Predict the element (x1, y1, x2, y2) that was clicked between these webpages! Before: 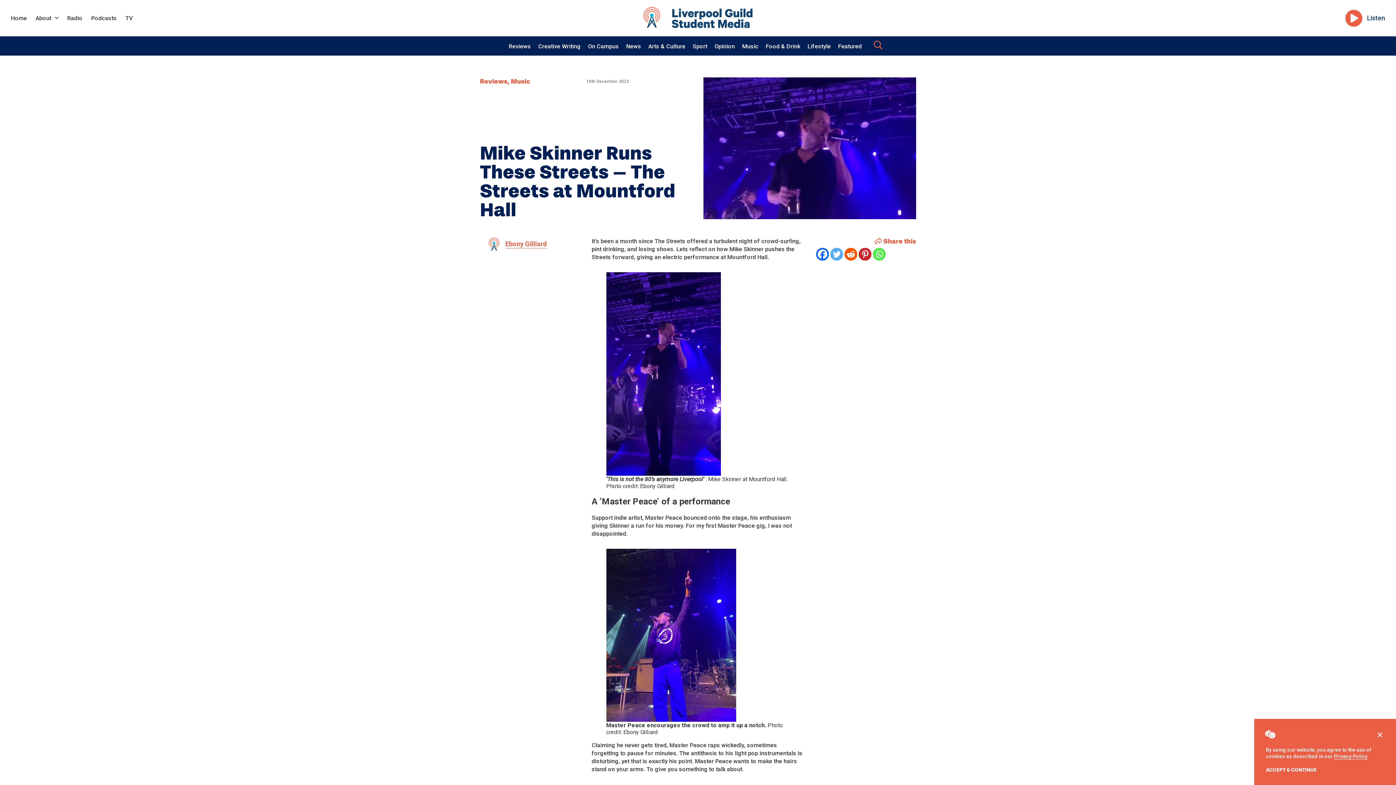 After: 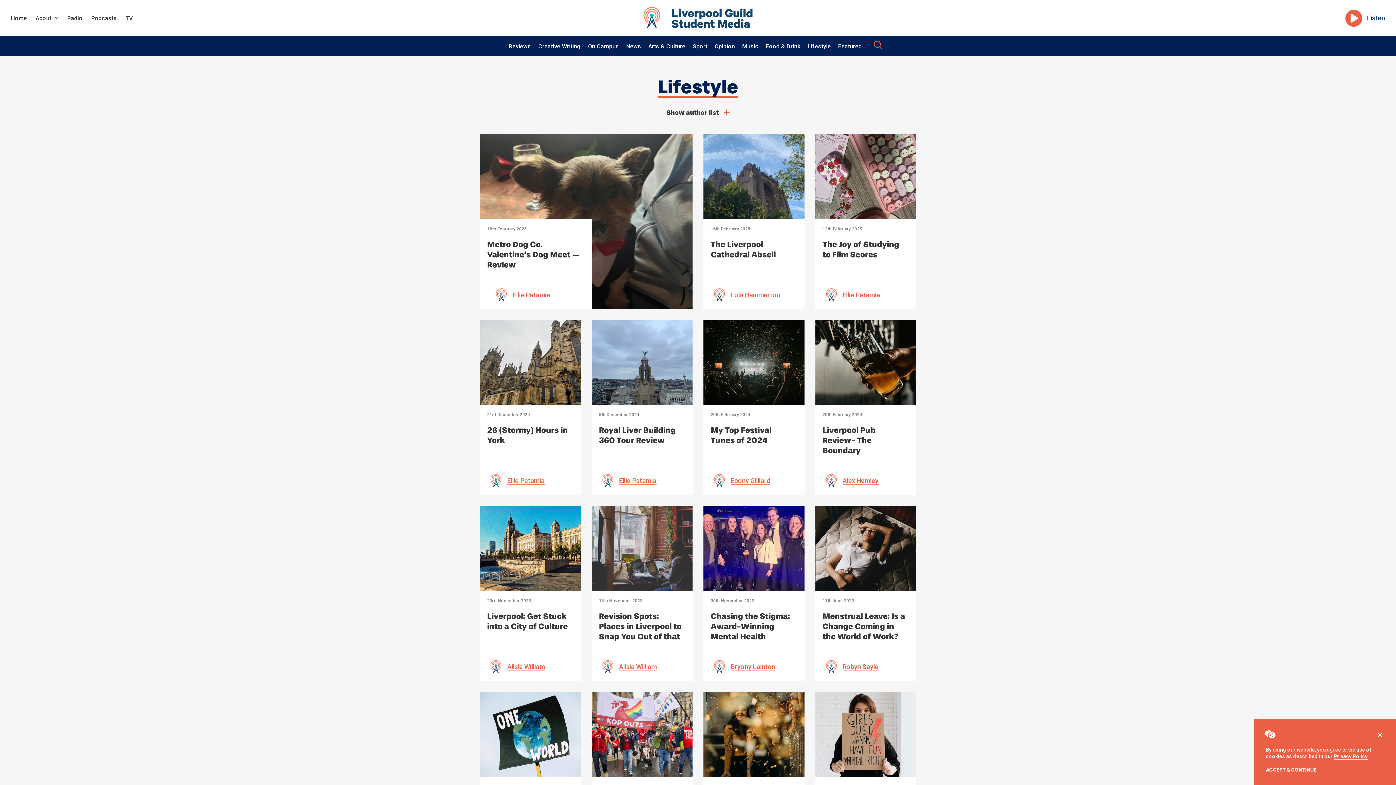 Action: label: Lifestyle bbox: (807, 37, 831, 55)